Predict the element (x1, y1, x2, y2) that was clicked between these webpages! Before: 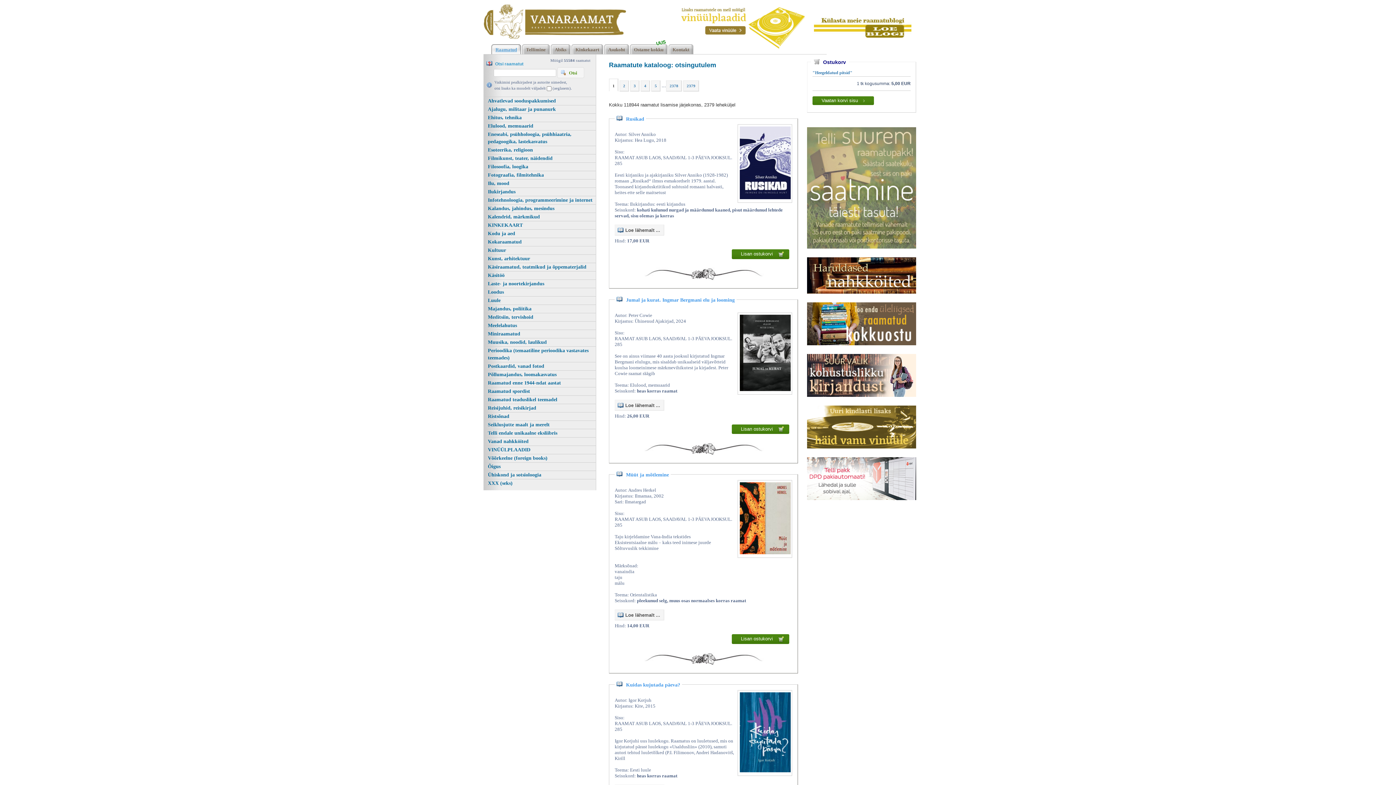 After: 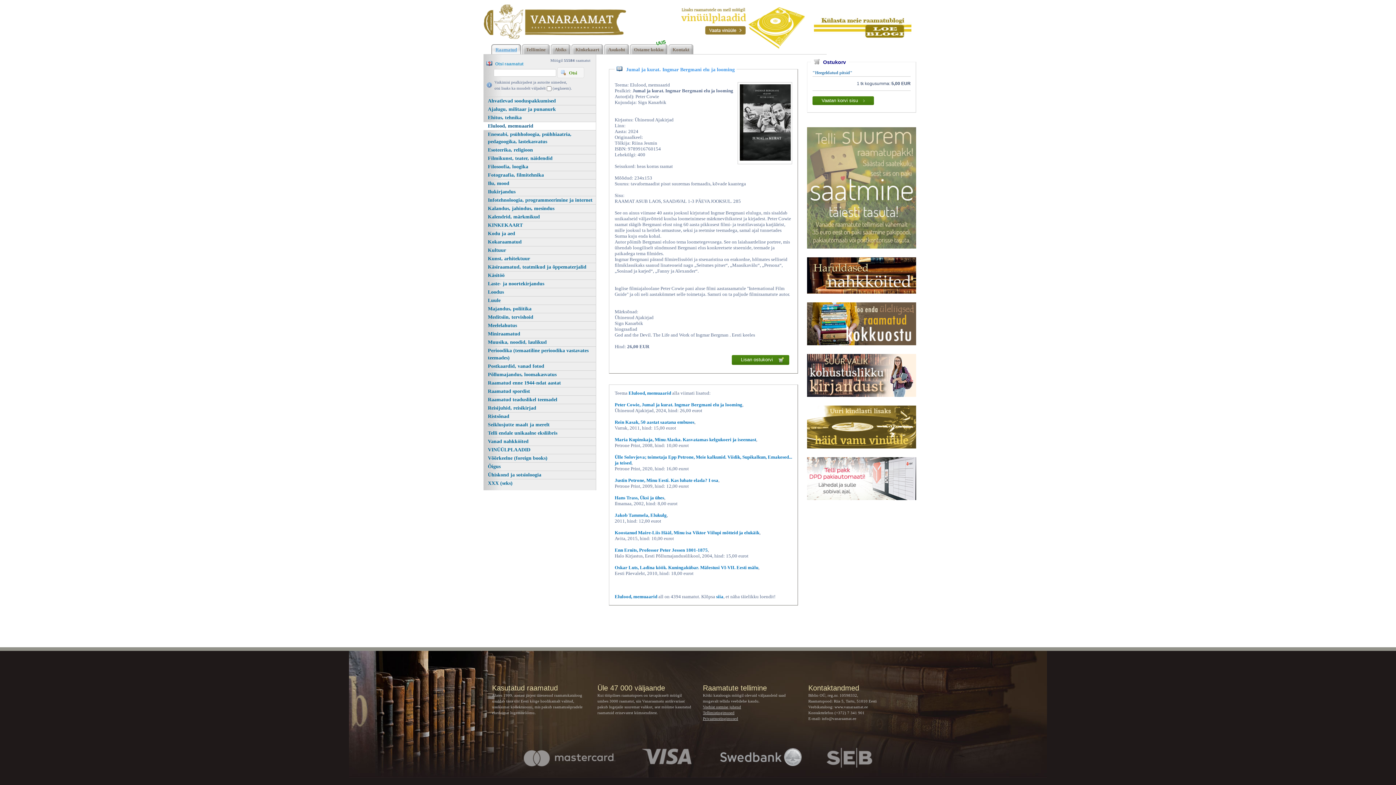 Action: bbox: (620, 279, 729, 284) label: Jumal ja kurat. Ingmar Bergmani elu ja looming